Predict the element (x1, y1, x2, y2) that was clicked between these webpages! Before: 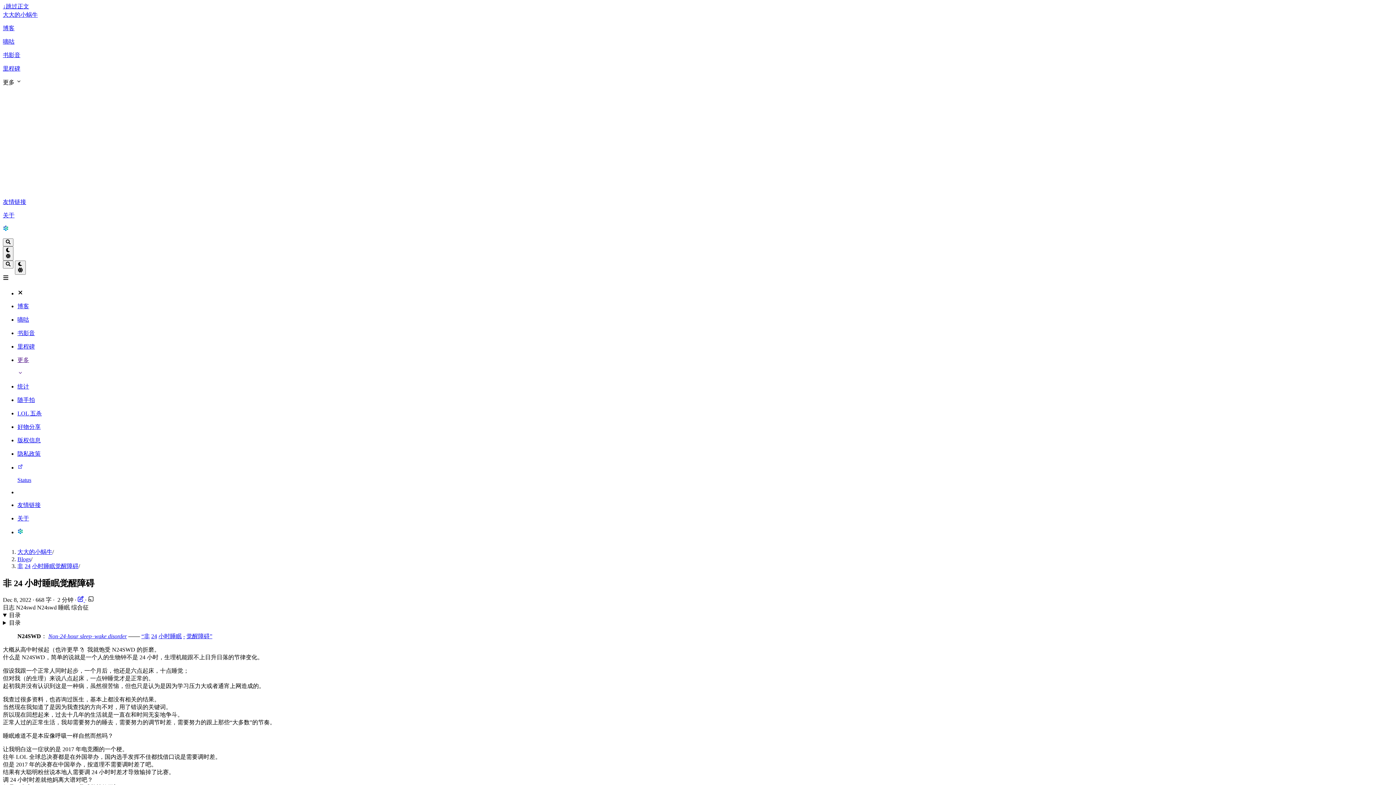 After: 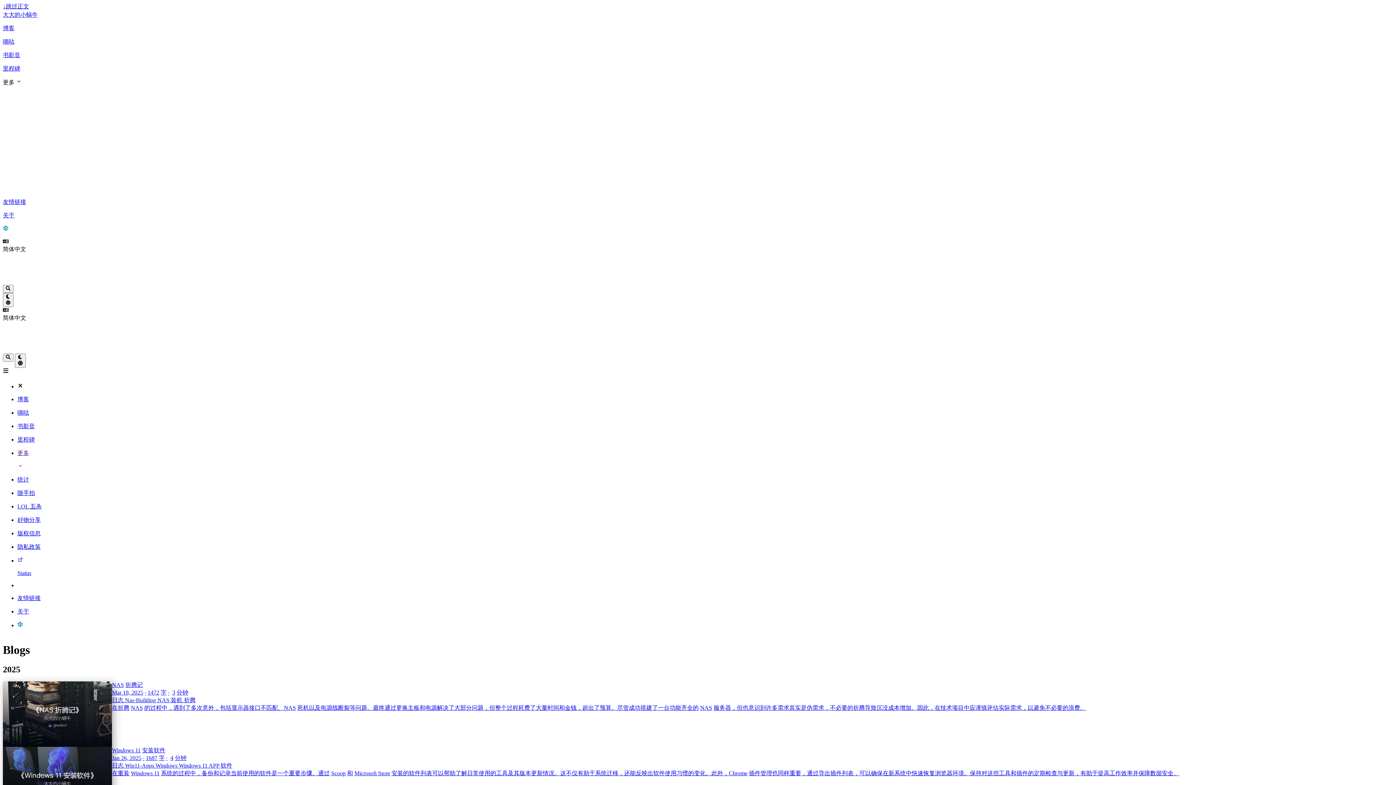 Action: label: 博客 bbox: (2, 24, 1393, 32)